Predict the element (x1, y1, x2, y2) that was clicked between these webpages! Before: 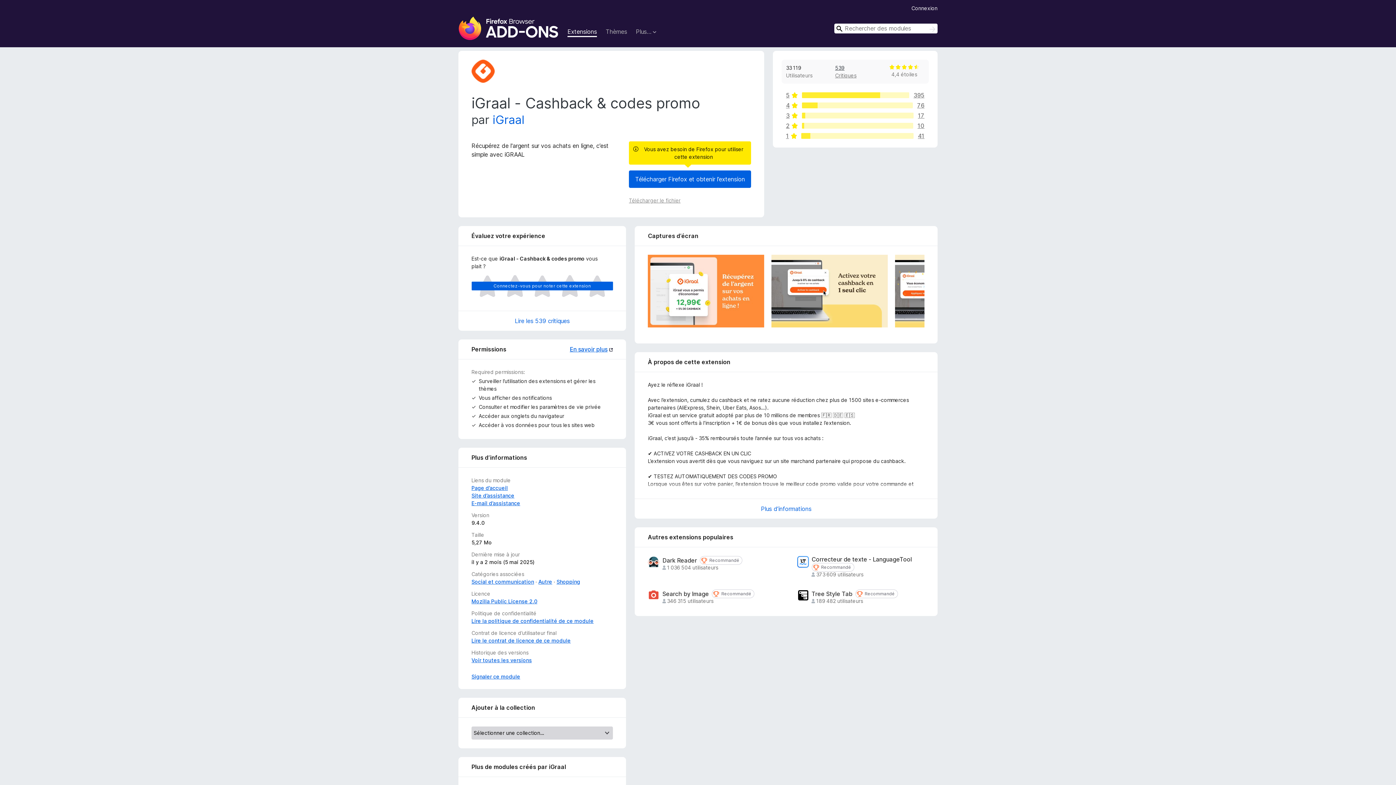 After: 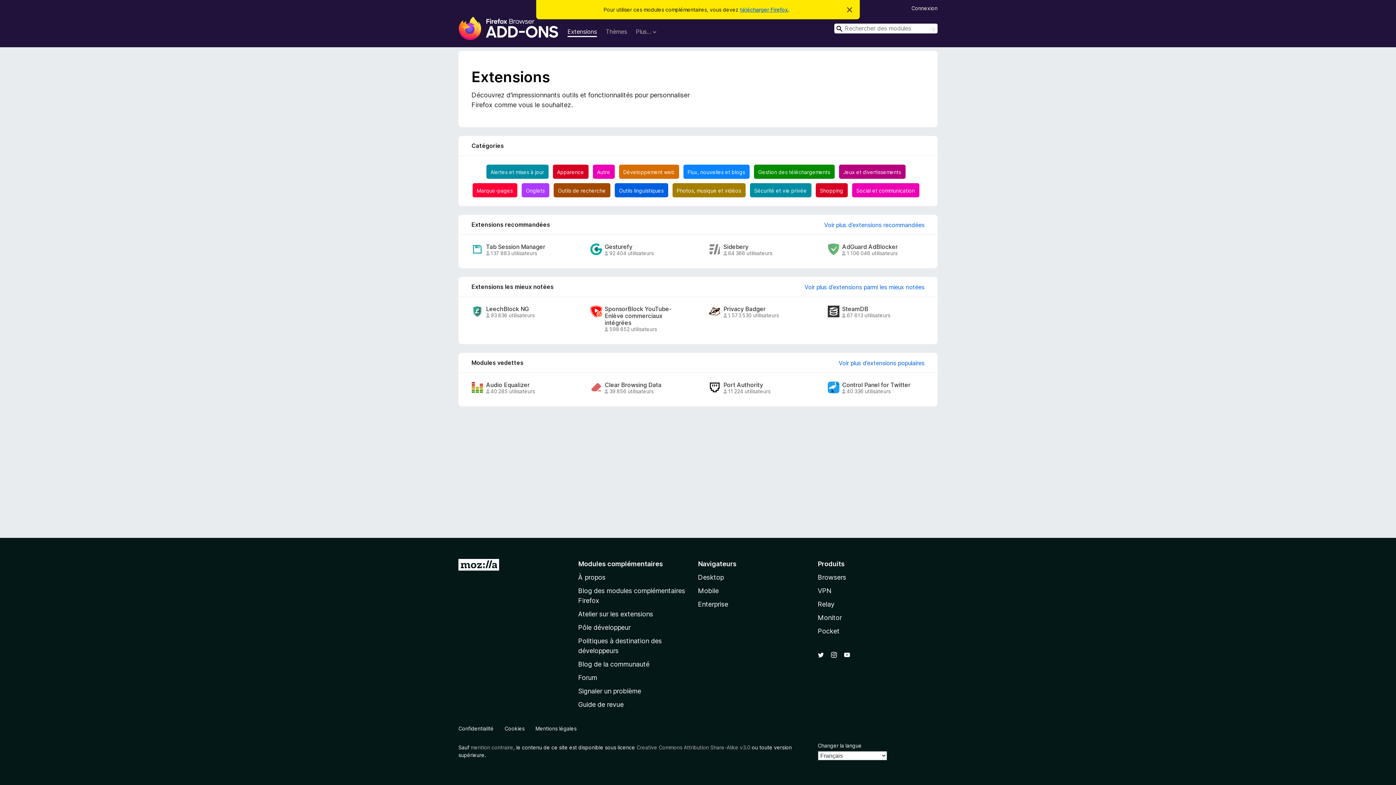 Action: bbox: (567, 27, 597, 37) label: Extensions